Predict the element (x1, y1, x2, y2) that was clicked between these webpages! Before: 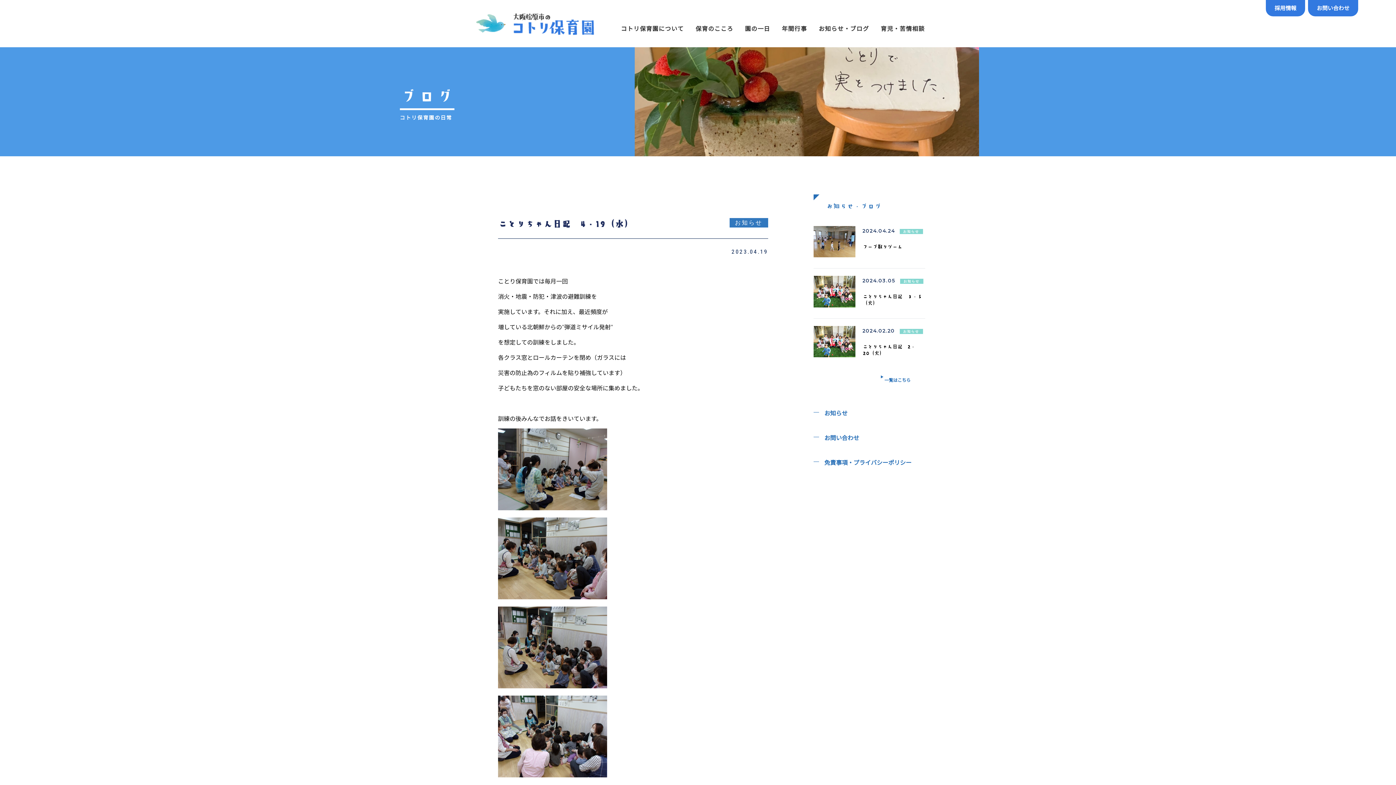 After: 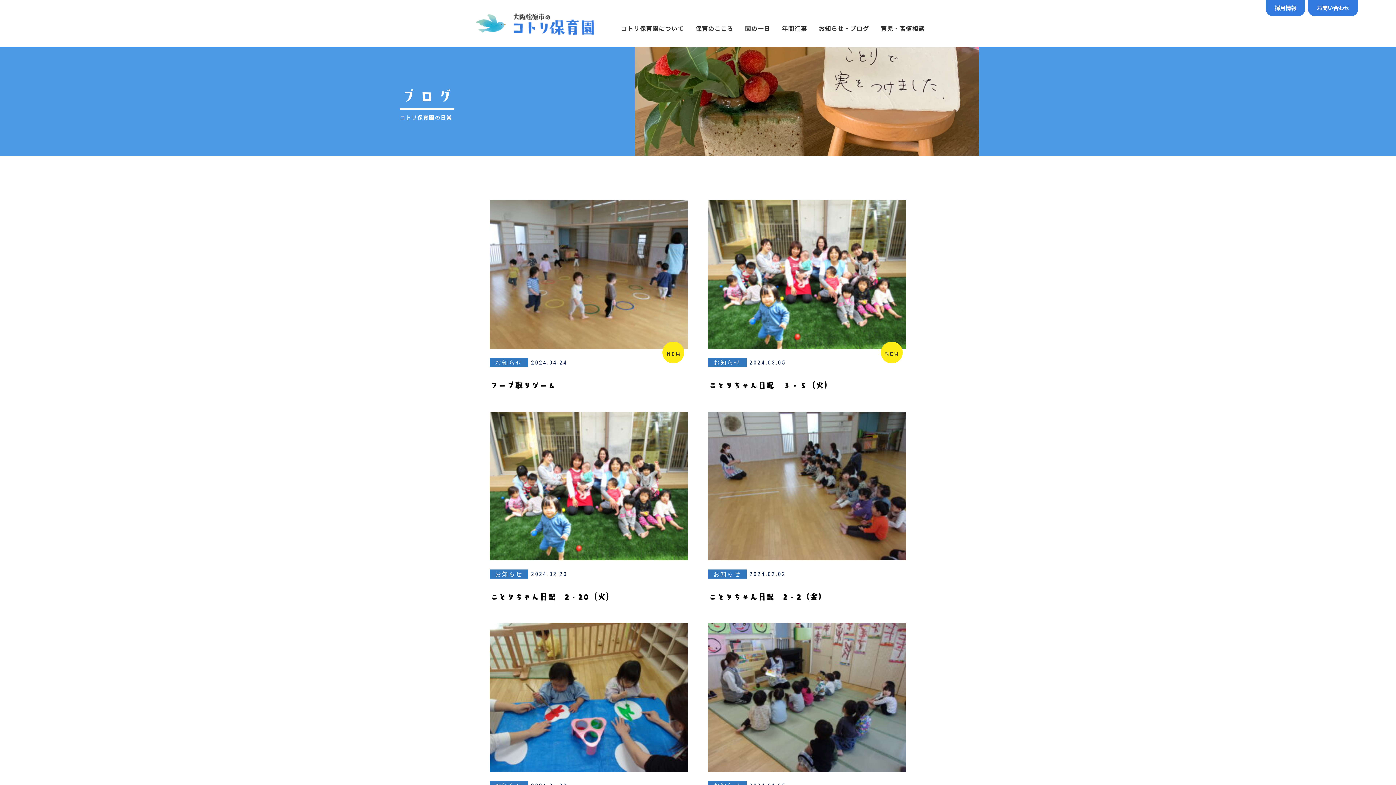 Action: bbox: (866, 376, 925, 383) label:  一覧はこちら